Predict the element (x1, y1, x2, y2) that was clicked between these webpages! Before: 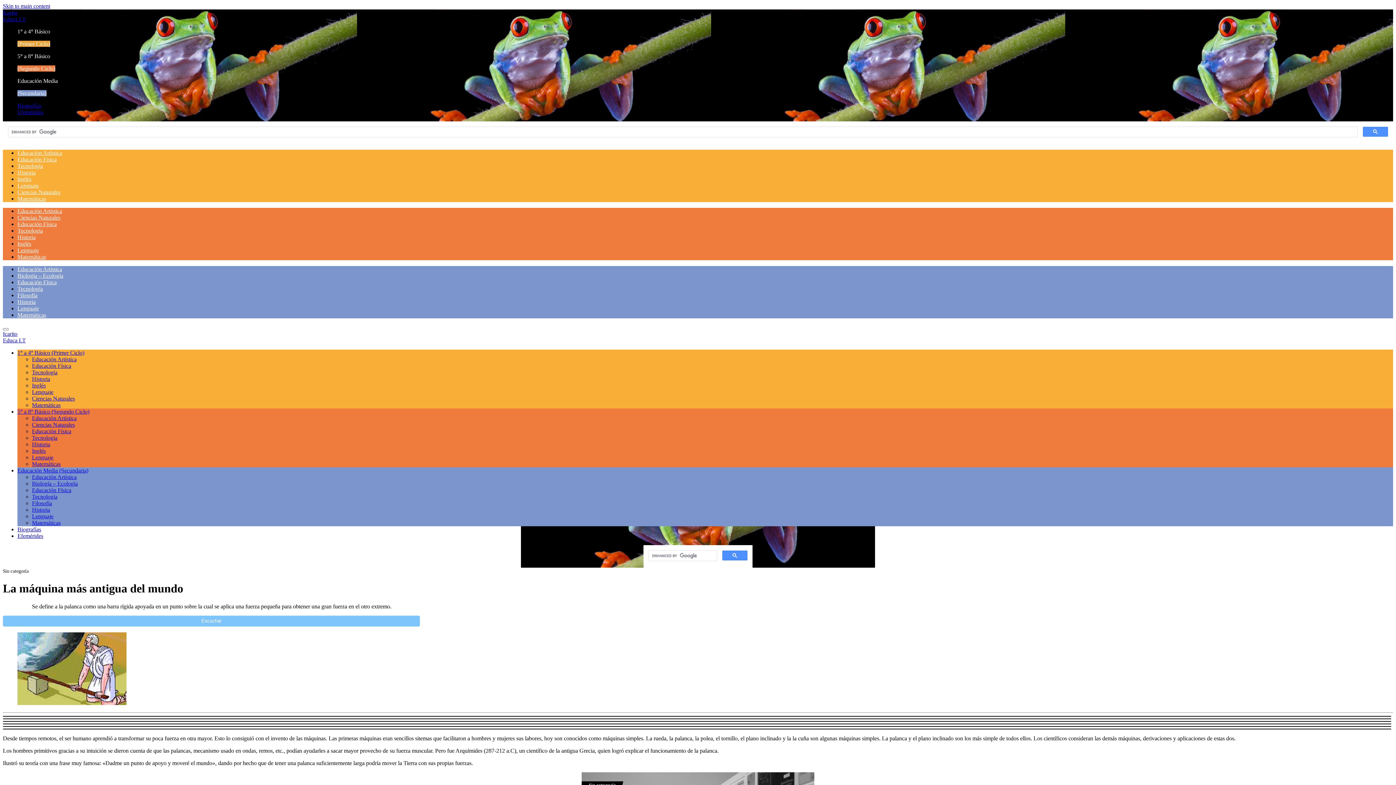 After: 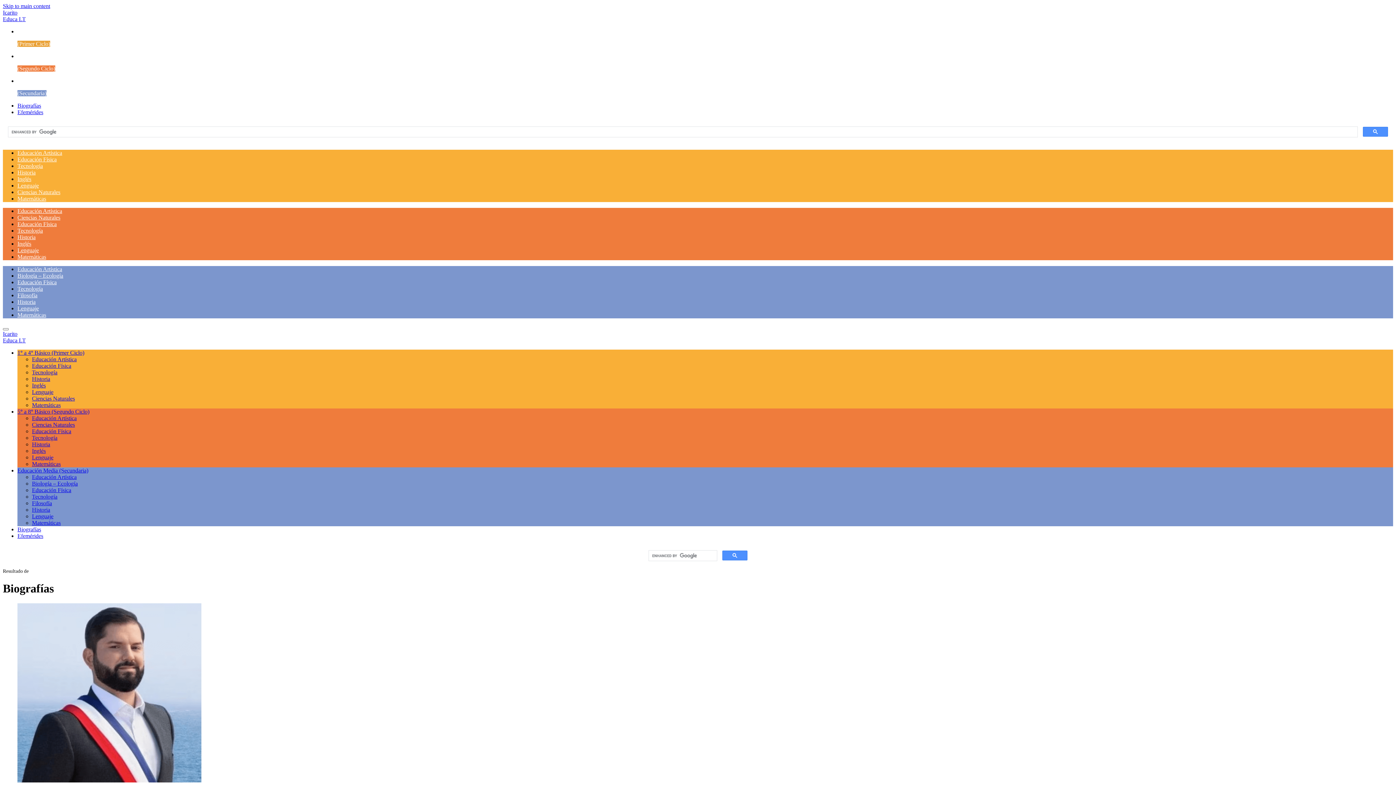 Action: label: Biografías bbox: (17, 526, 41, 532)